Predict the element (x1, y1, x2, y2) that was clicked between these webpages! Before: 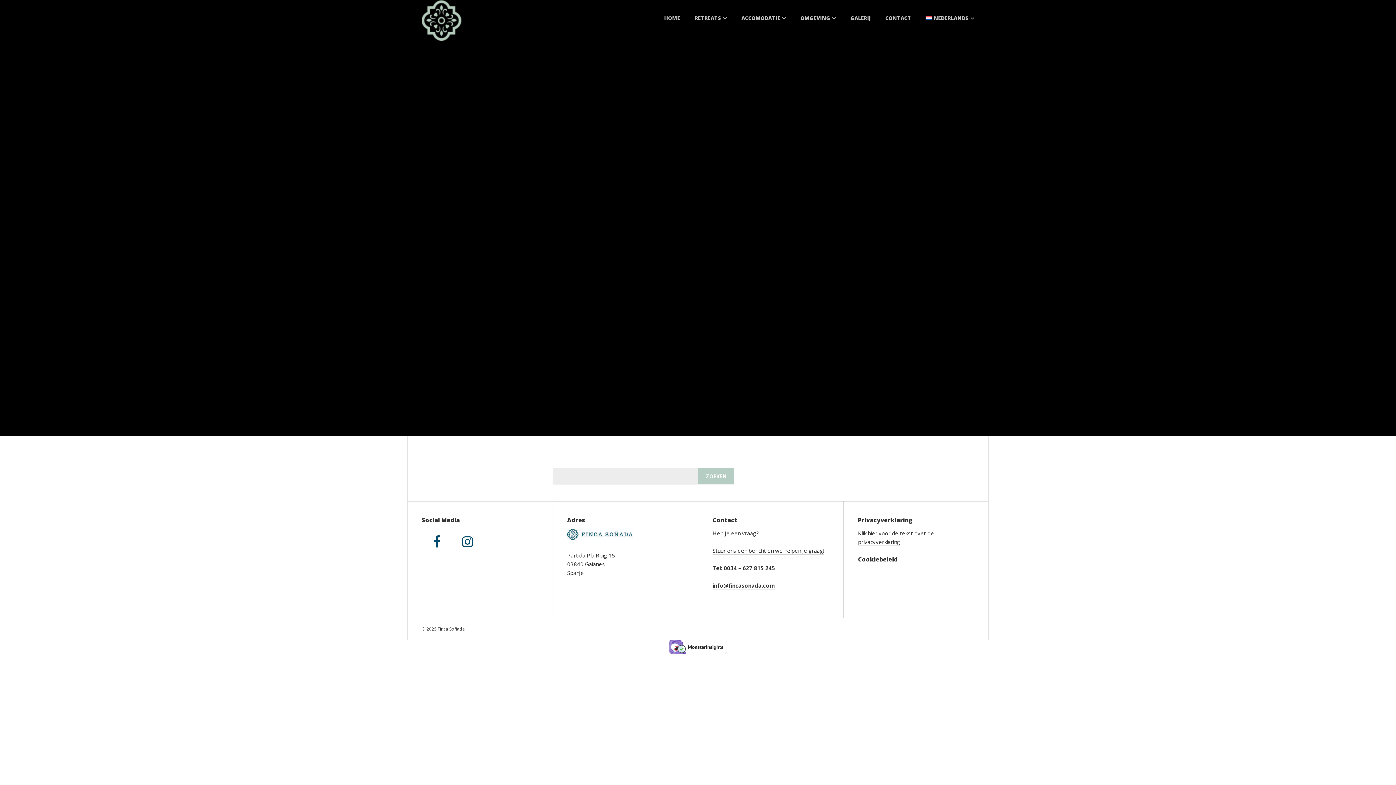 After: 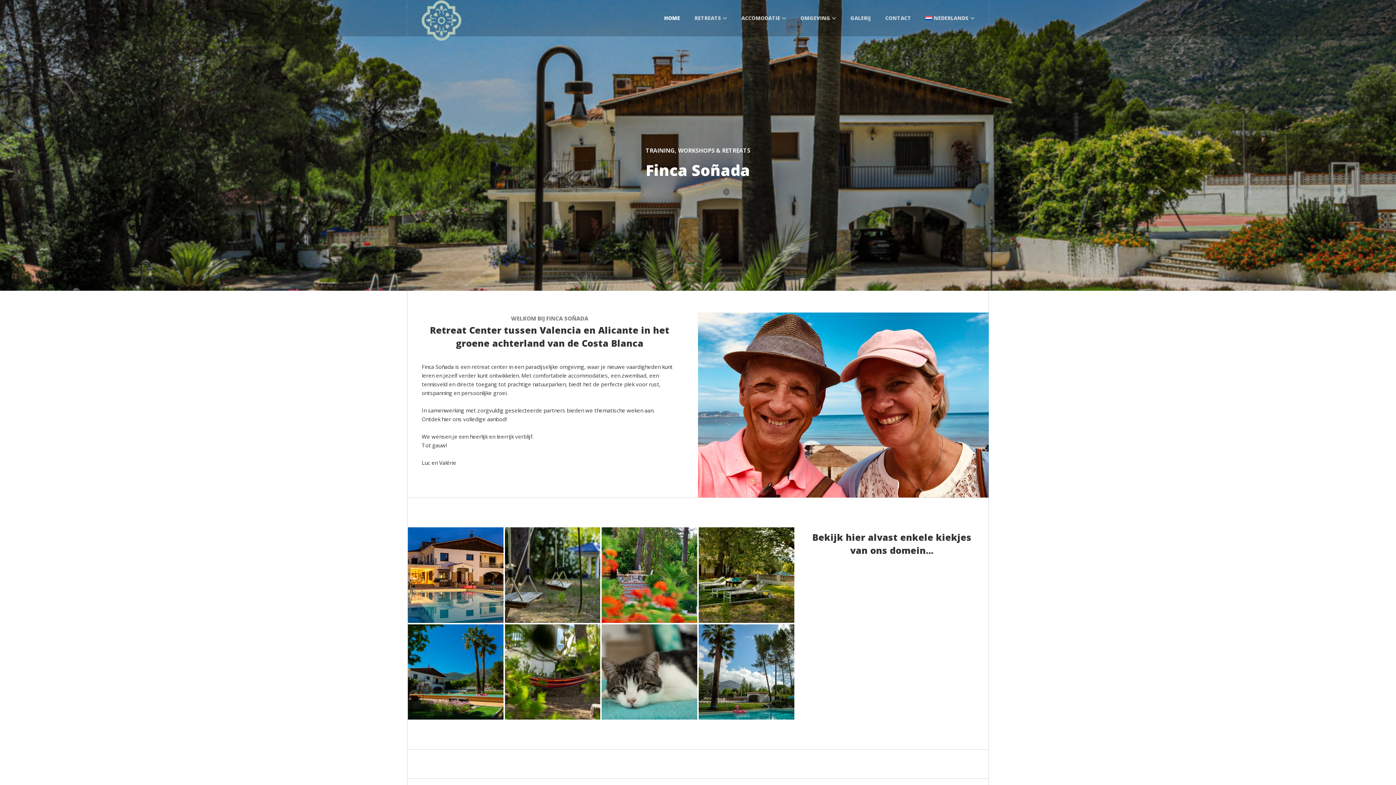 Action: label: NEDERLANDS bbox: (925, 0, 974, 36)